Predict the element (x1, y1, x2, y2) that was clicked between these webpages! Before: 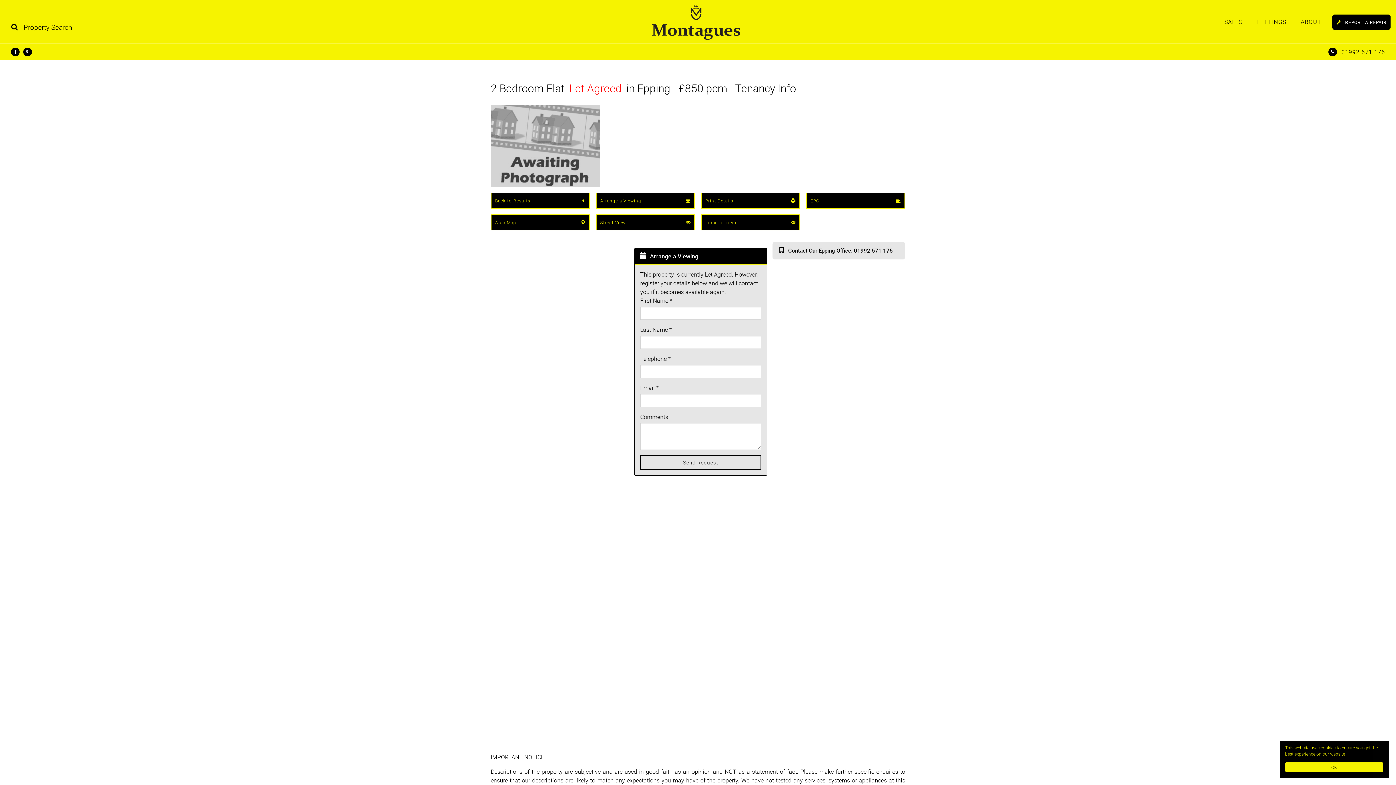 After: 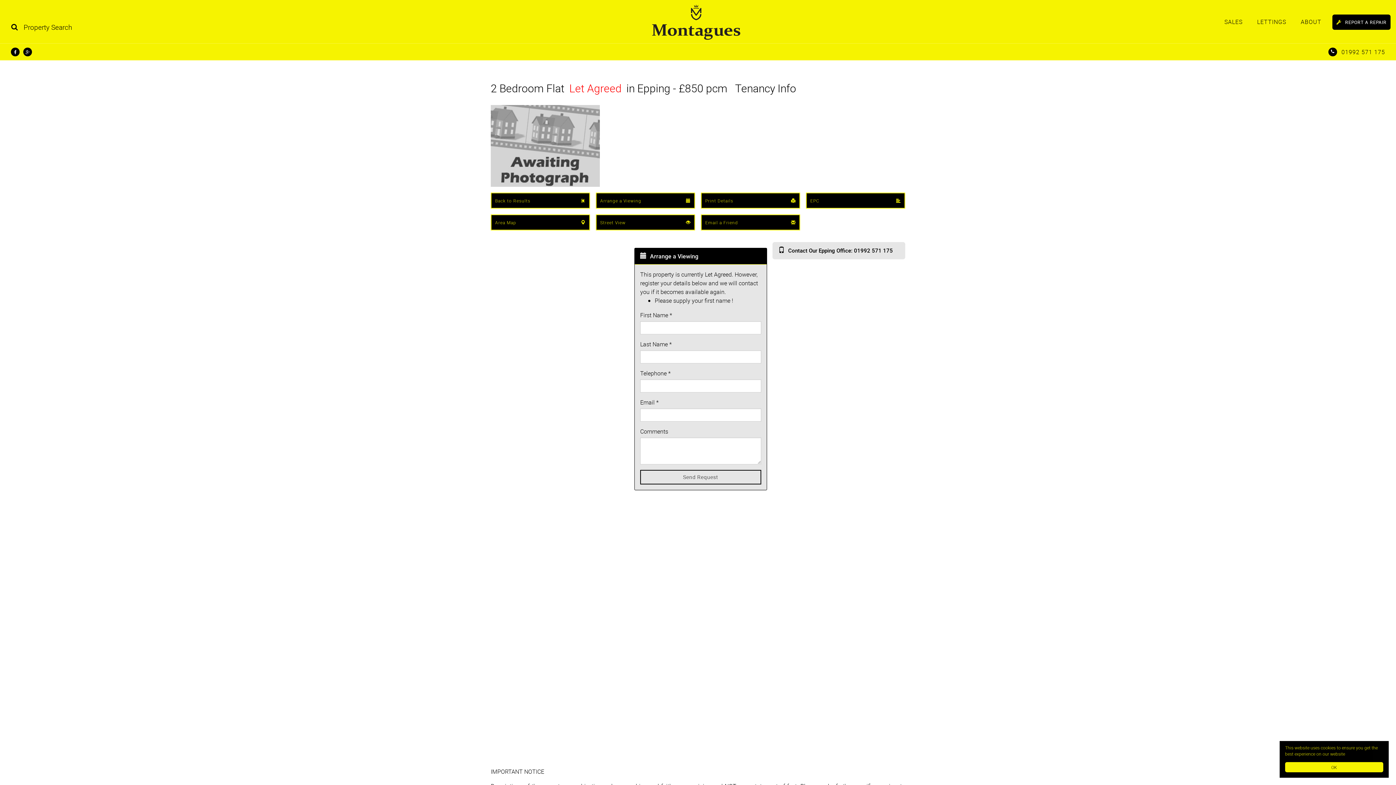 Action: label: Send Request bbox: (640, 455, 761, 470)